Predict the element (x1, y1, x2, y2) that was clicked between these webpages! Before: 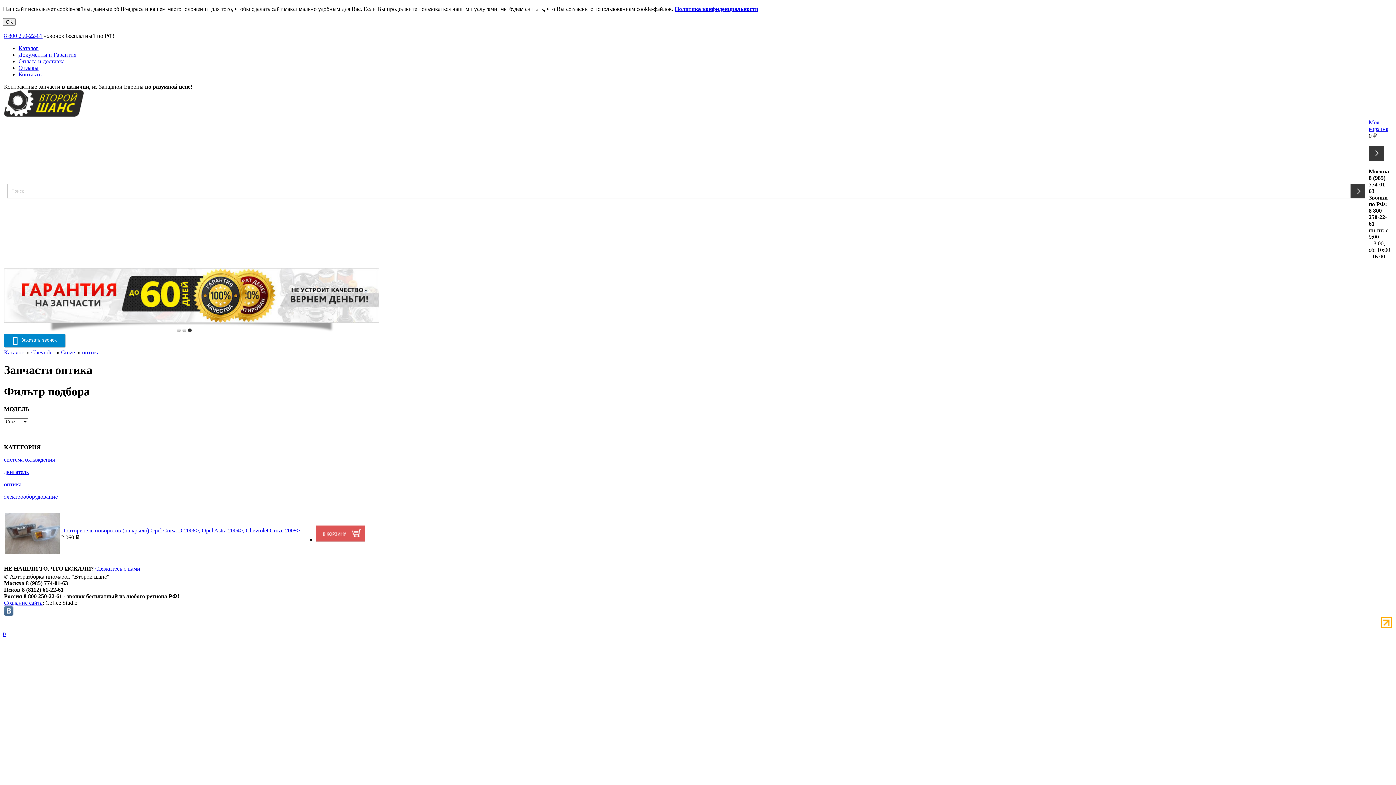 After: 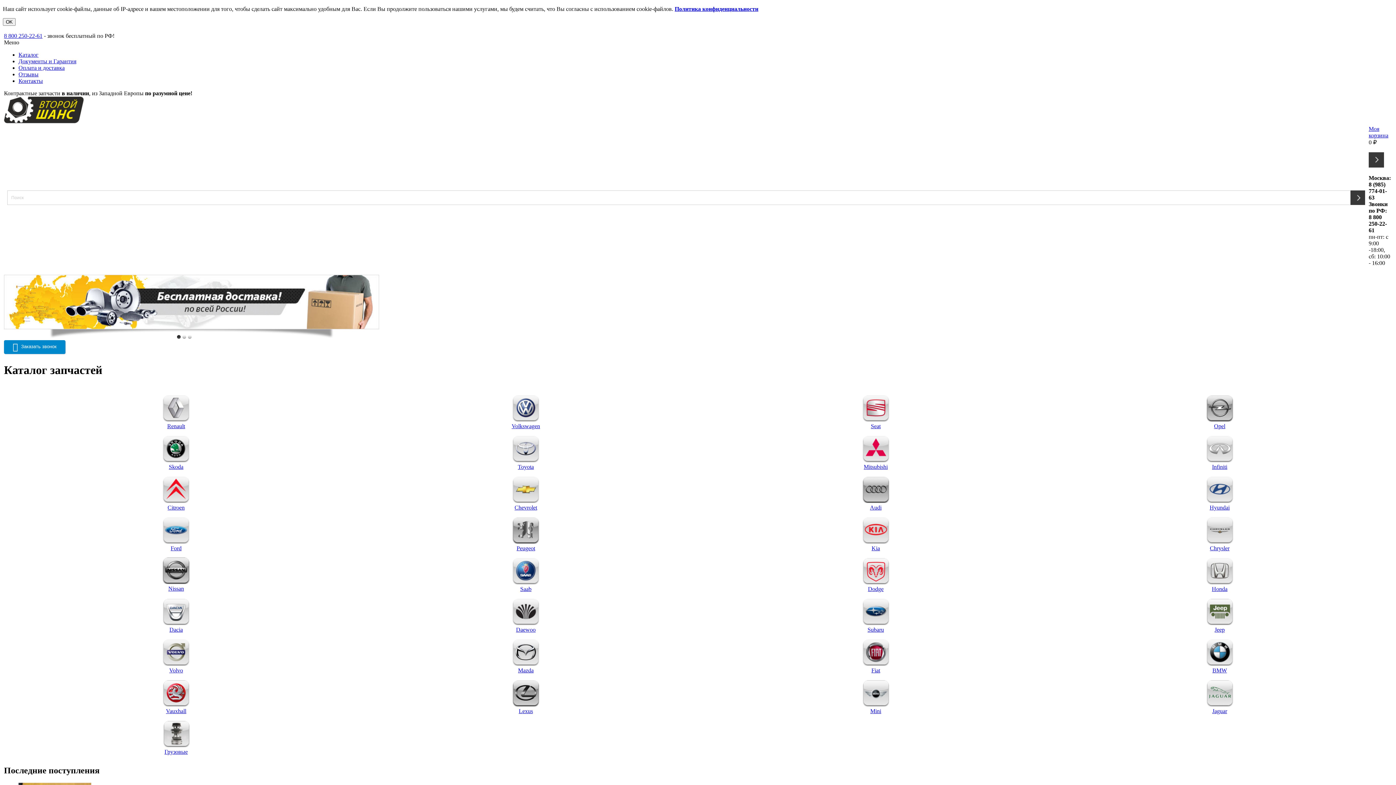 Action: label: Каталог bbox: (4, 349, 24, 355)